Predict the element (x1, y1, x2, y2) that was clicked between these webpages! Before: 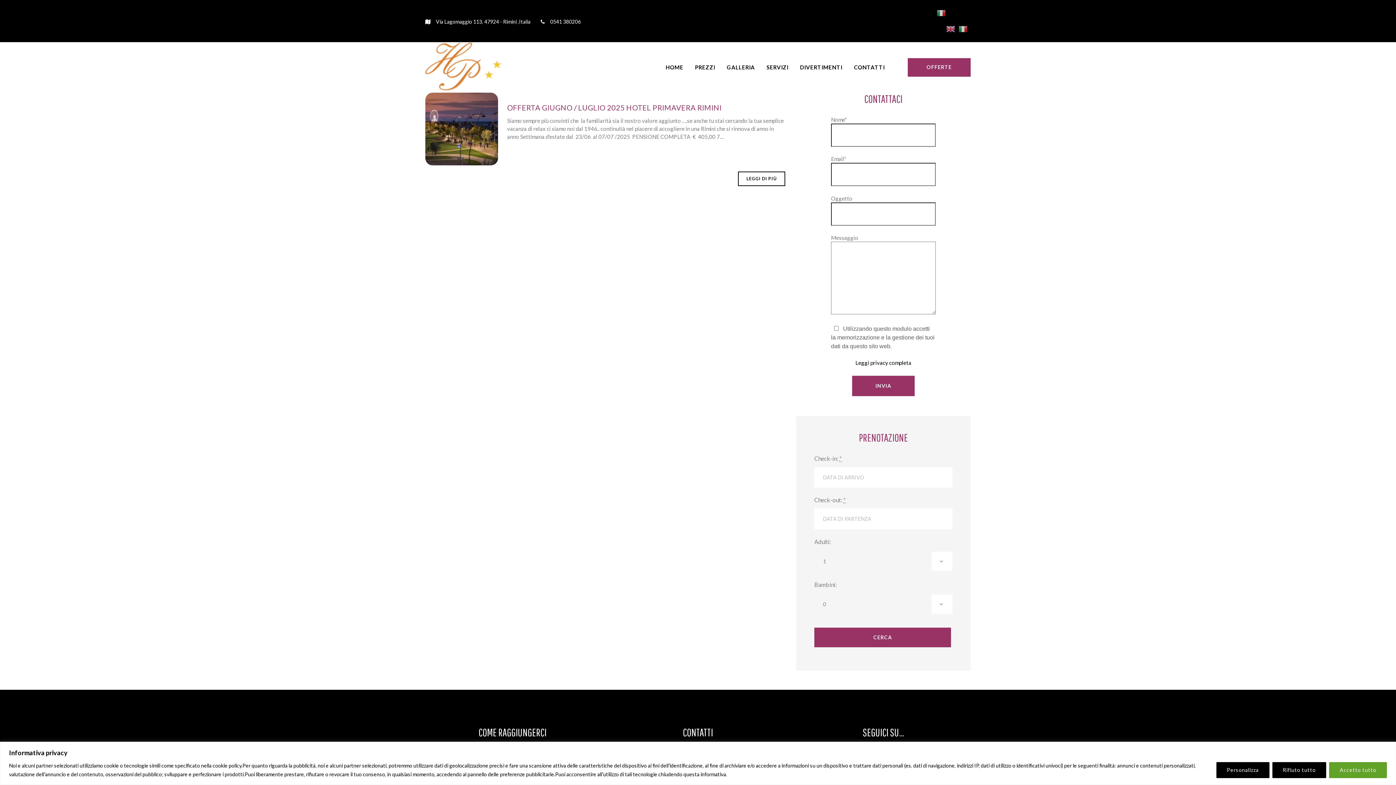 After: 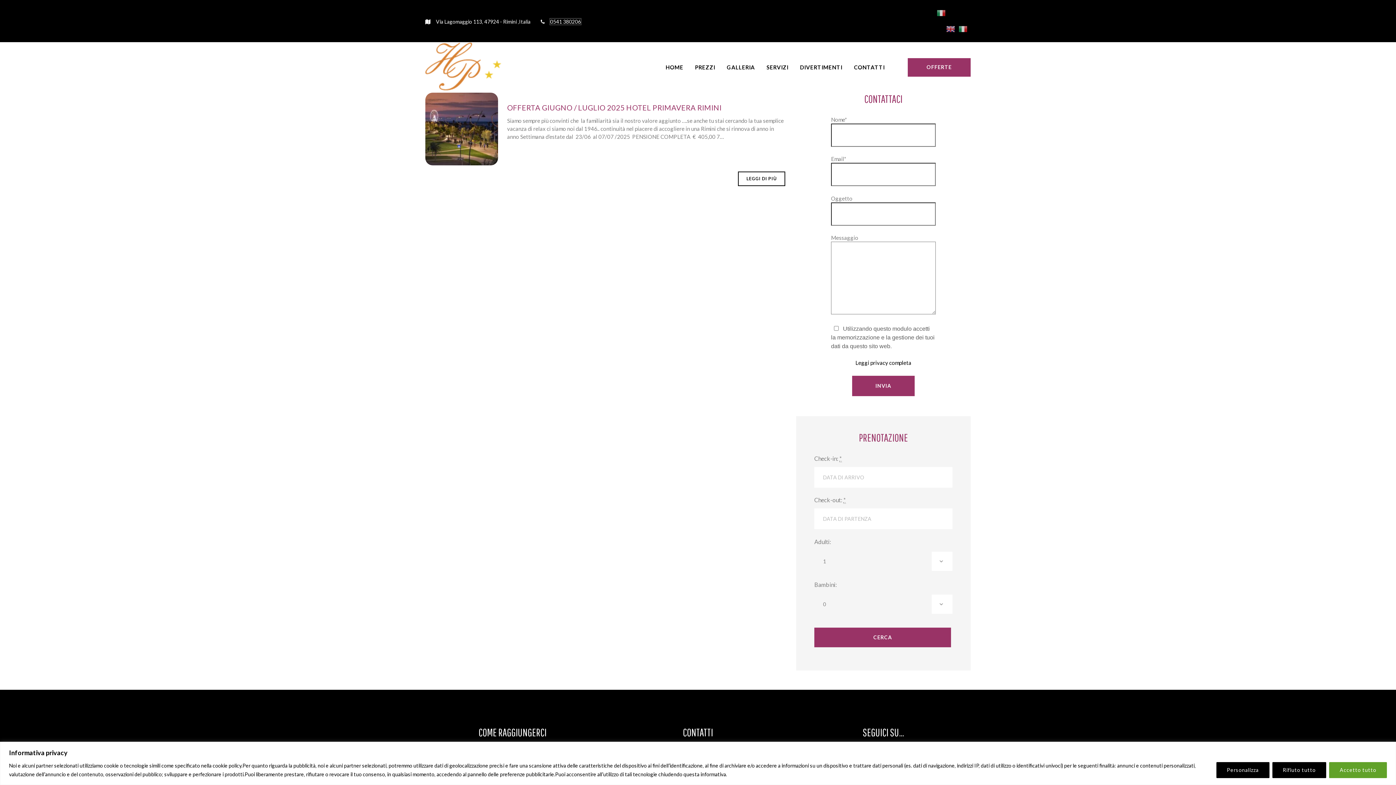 Action: label: 0541 380206 bbox: (550, 18, 580, 24)